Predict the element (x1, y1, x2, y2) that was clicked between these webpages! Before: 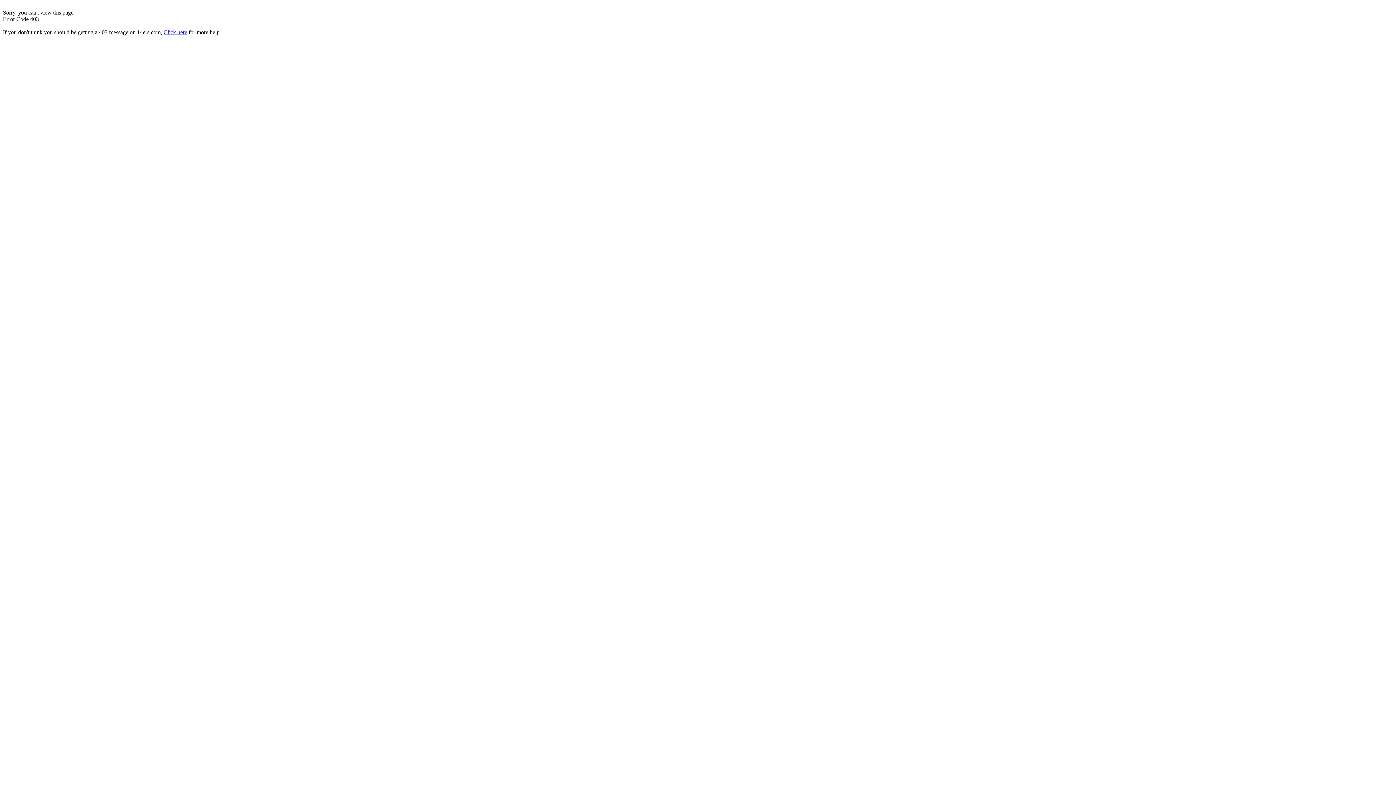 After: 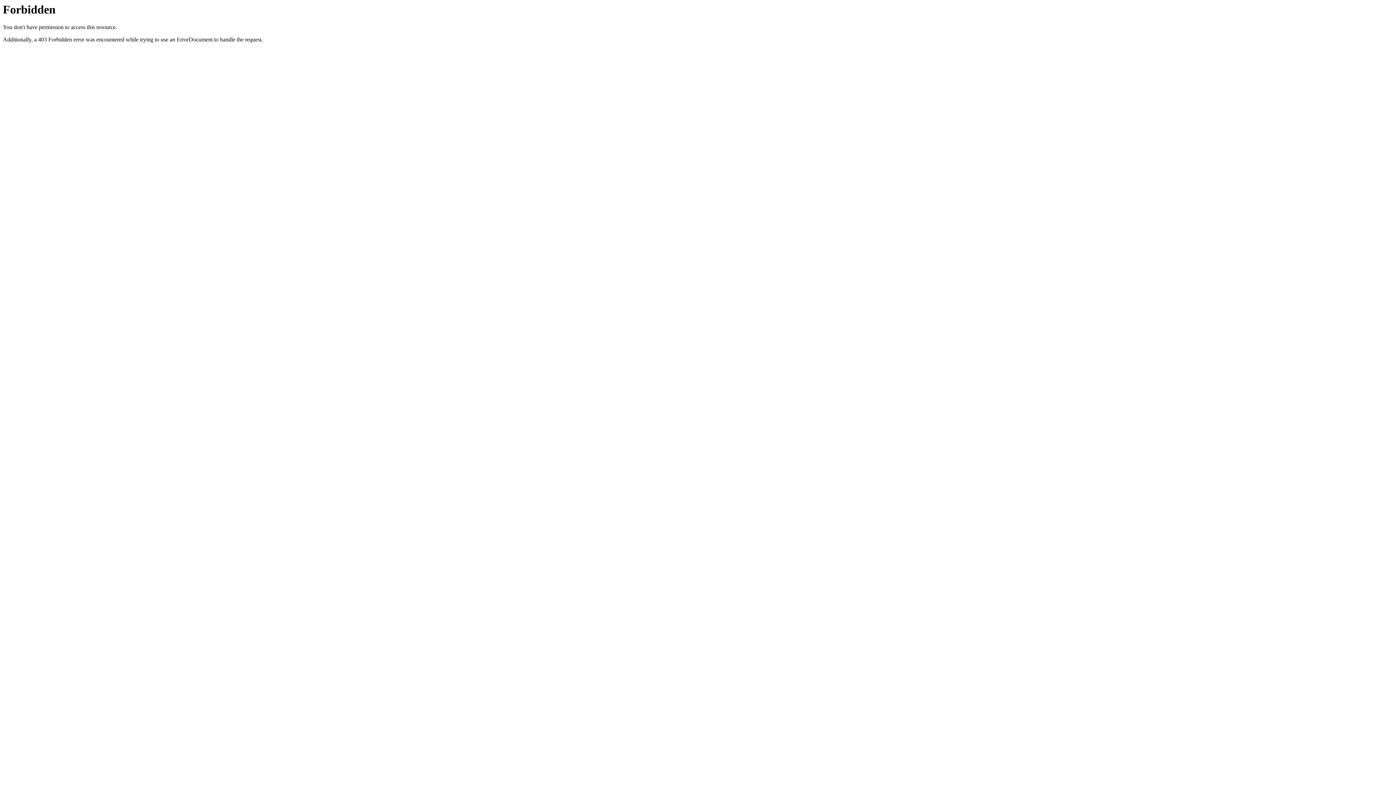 Action: bbox: (163, 29, 187, 35) label: Click here